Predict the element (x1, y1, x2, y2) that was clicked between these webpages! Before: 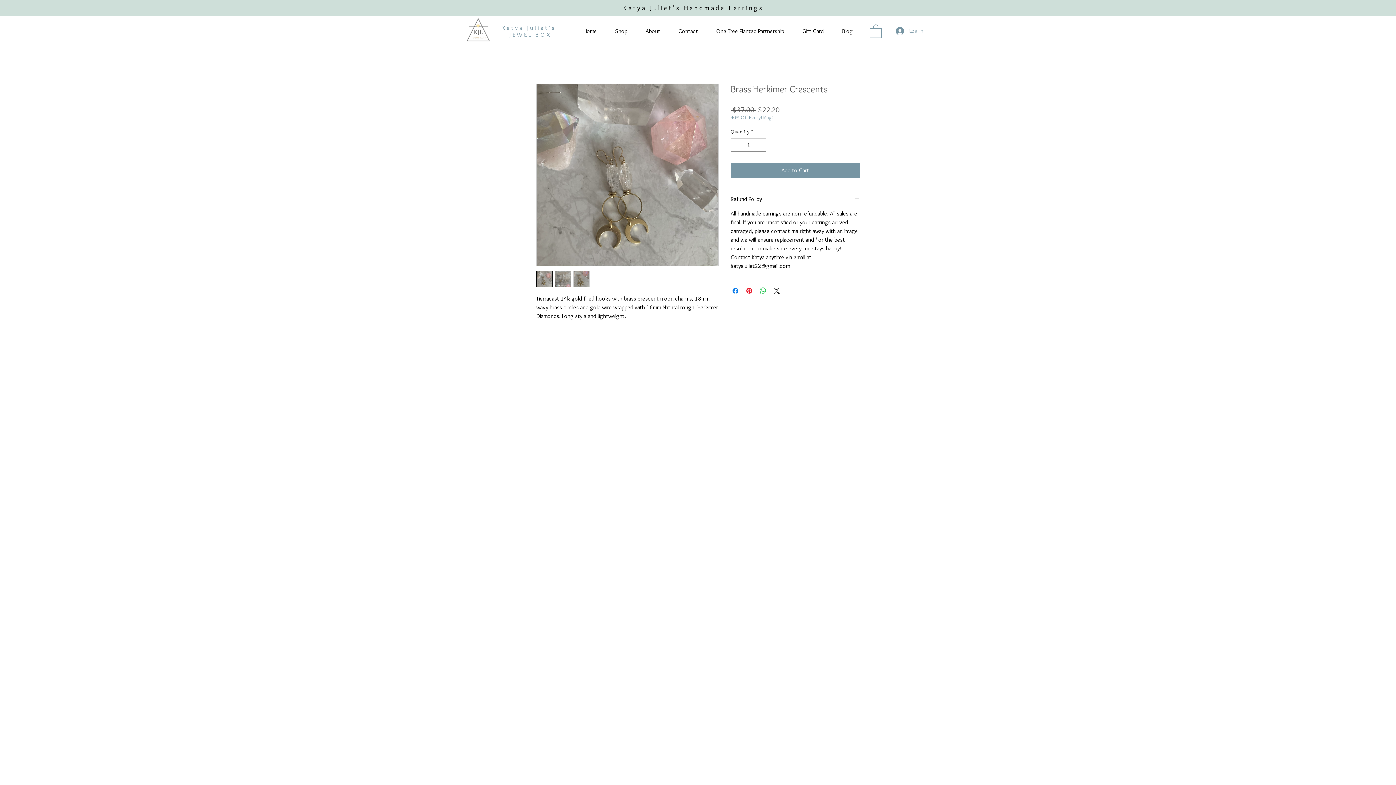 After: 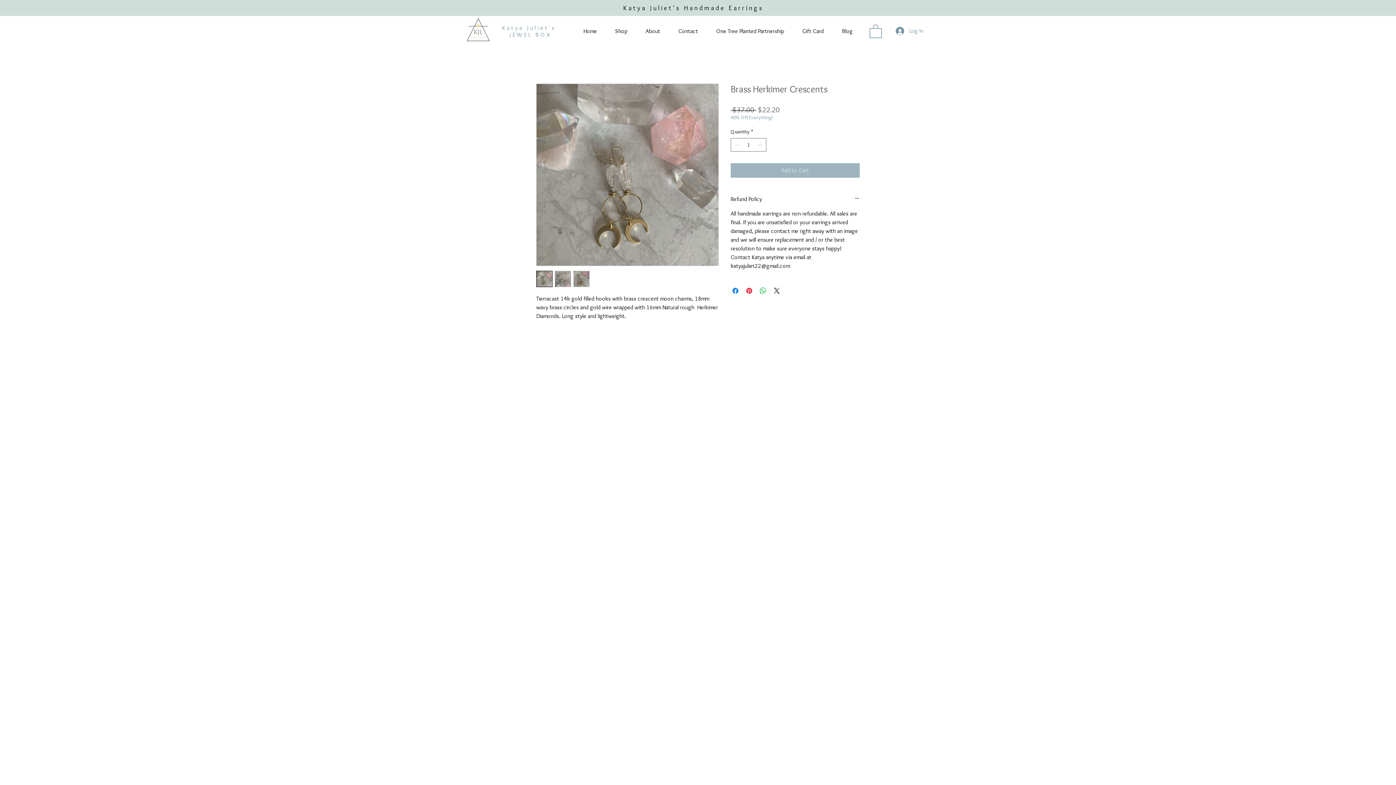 Action: bbox: (730, 163, 860, 177) label: Add to Cart